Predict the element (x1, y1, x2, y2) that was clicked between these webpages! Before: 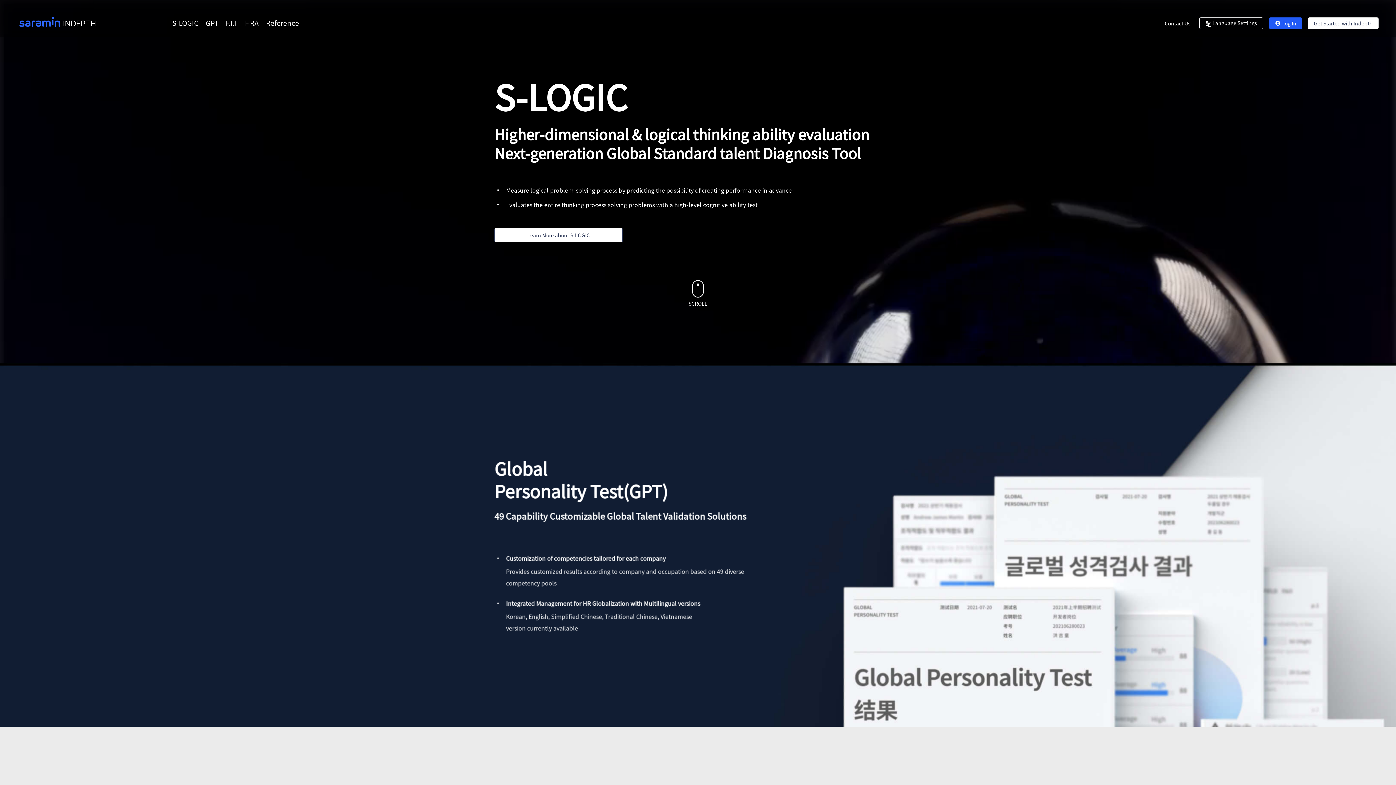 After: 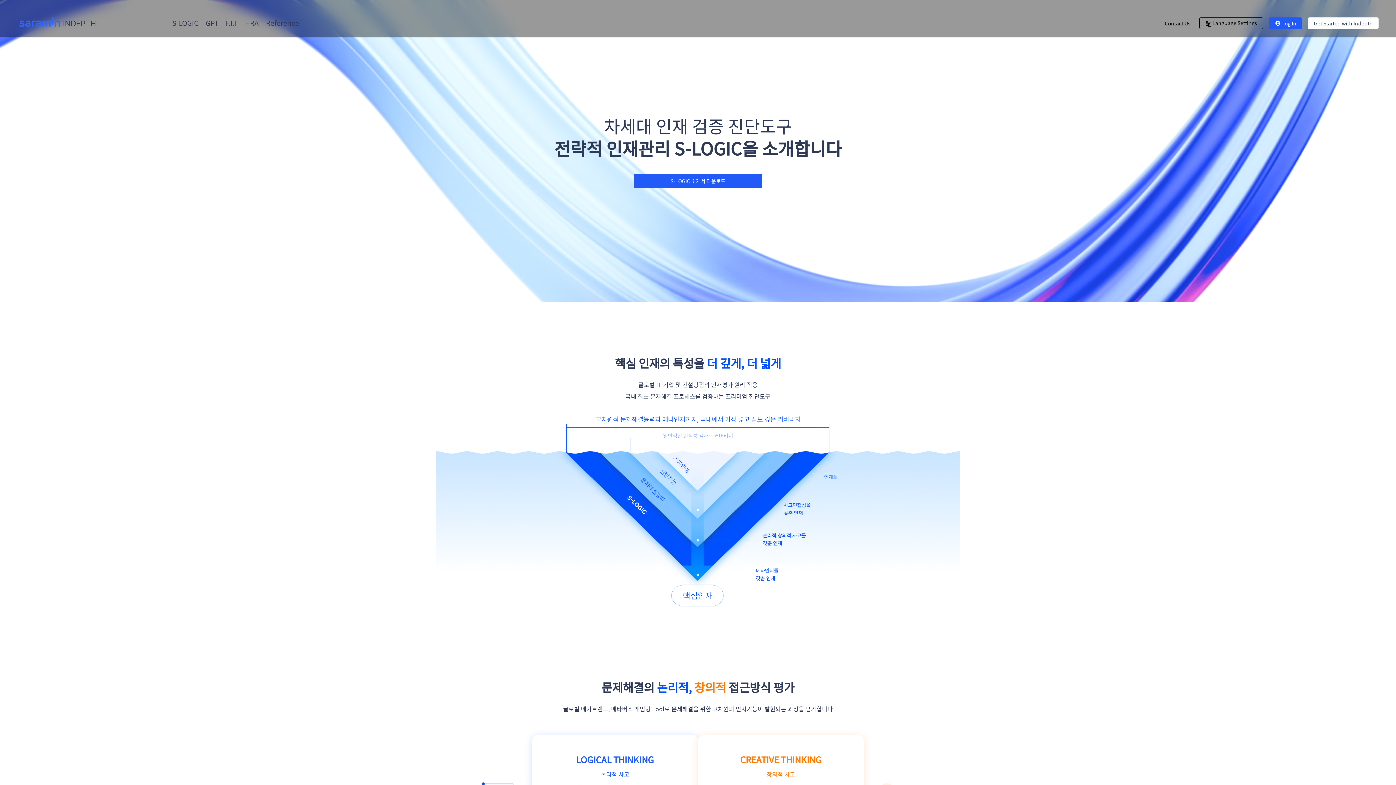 Action: bbox: (494, 228, 622, 242) label: Learn More about S-LOGIC